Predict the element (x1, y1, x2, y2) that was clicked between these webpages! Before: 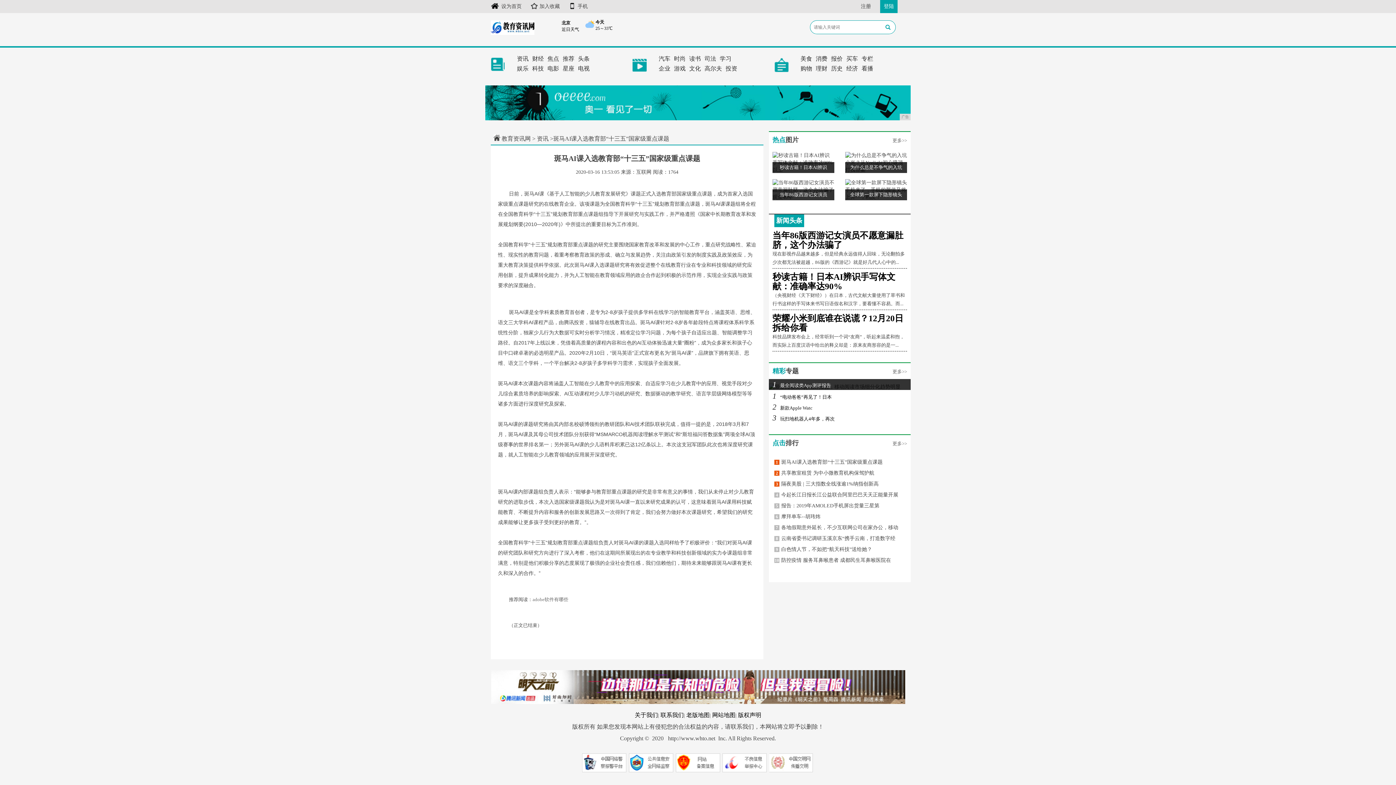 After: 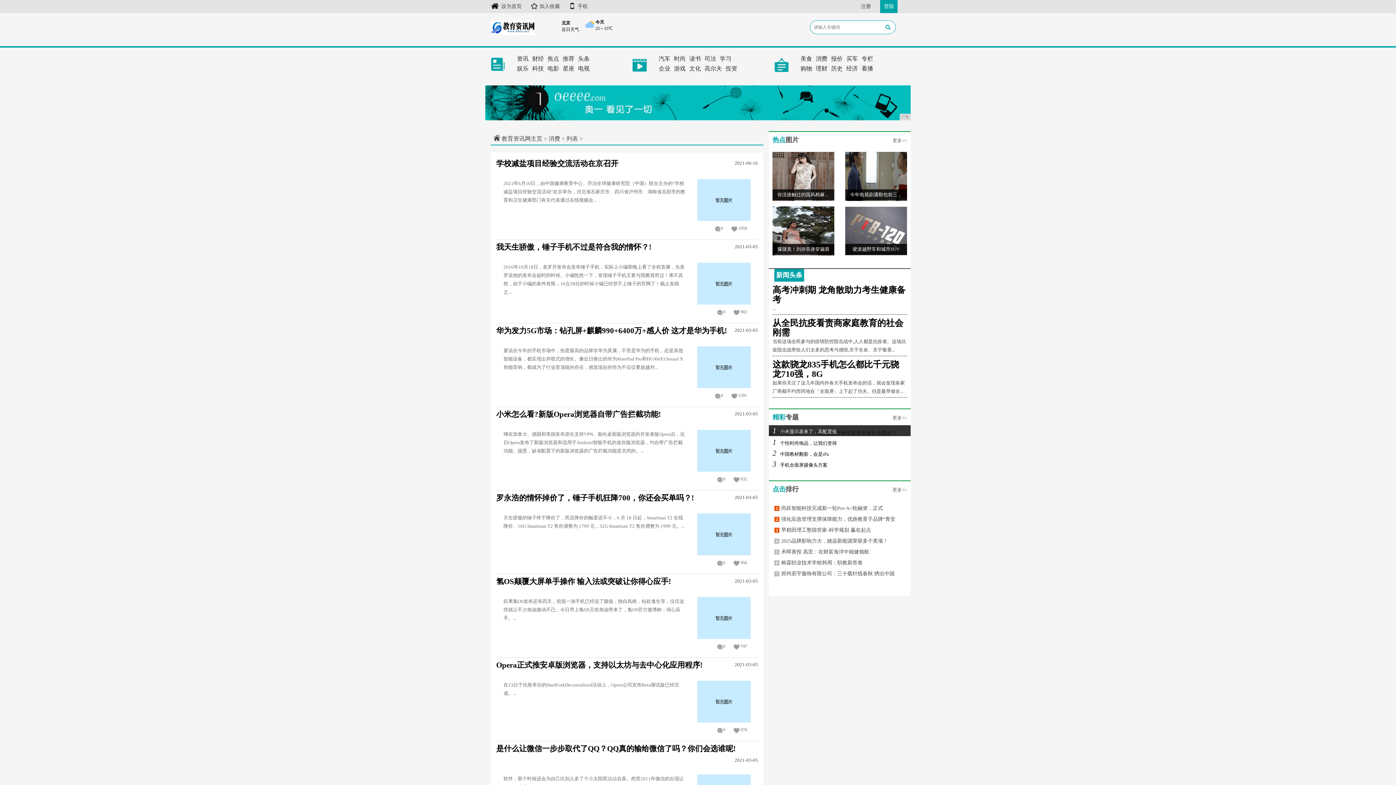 Action: bbox: (816, 54, 827, 62) label: 消费